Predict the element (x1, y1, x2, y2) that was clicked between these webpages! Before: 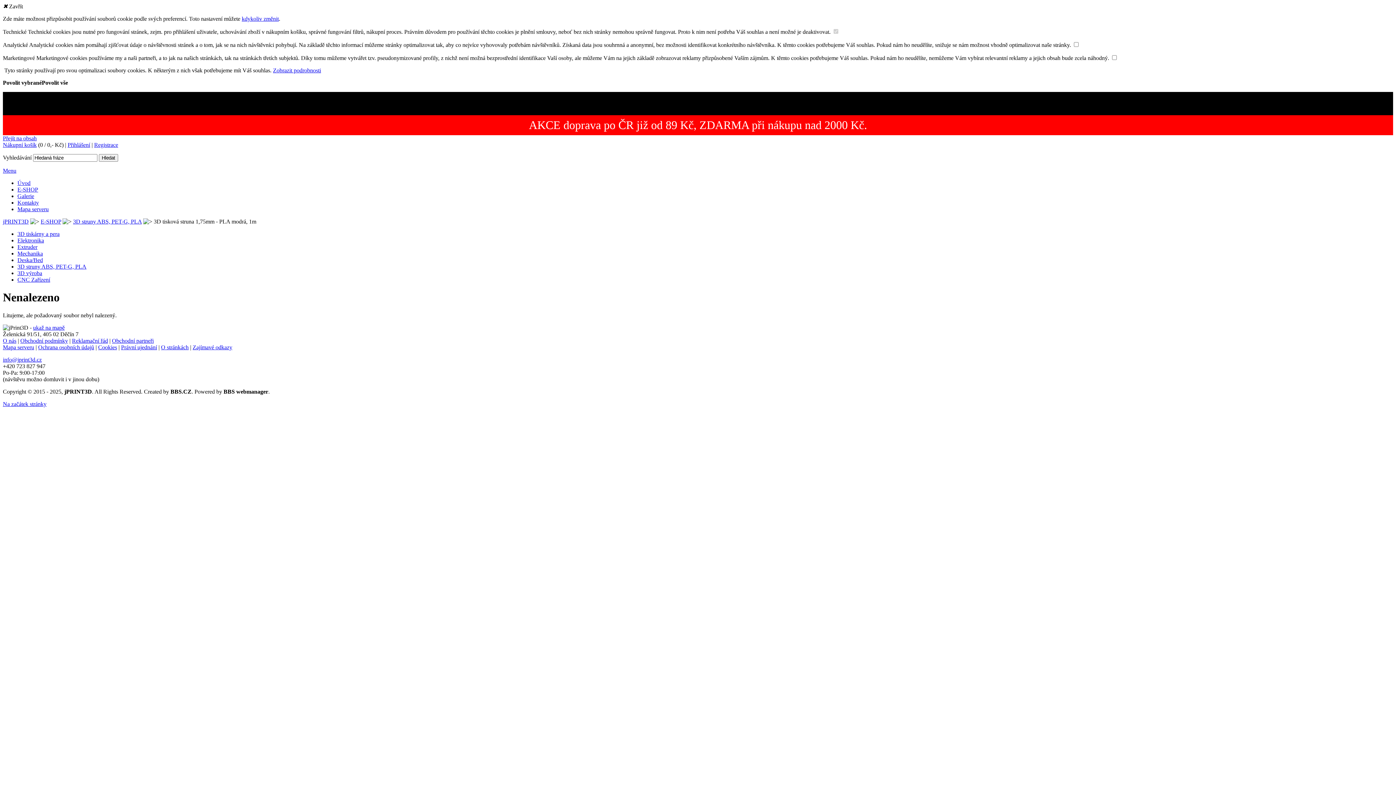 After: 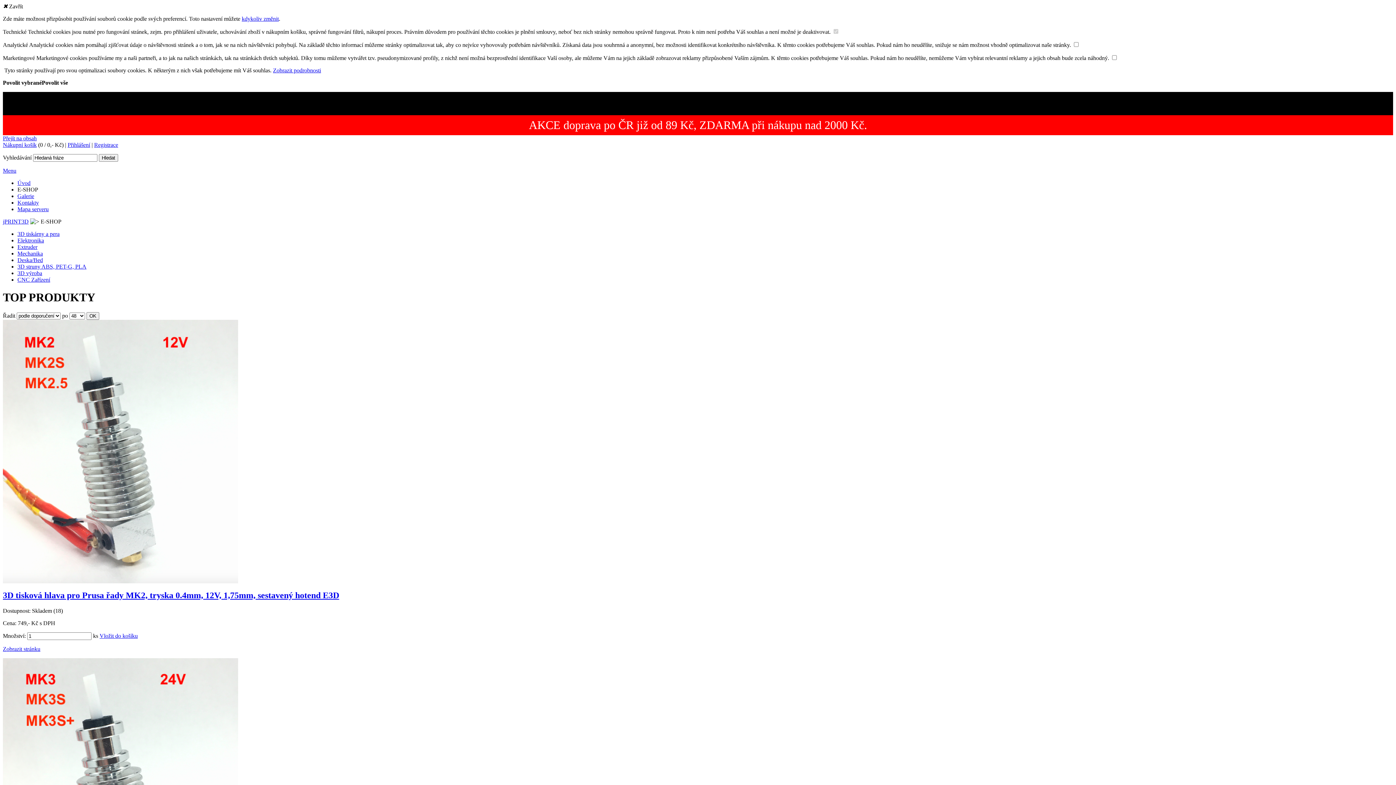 Action: bbox: (17, 186, 38, 192) label: E-SHOP